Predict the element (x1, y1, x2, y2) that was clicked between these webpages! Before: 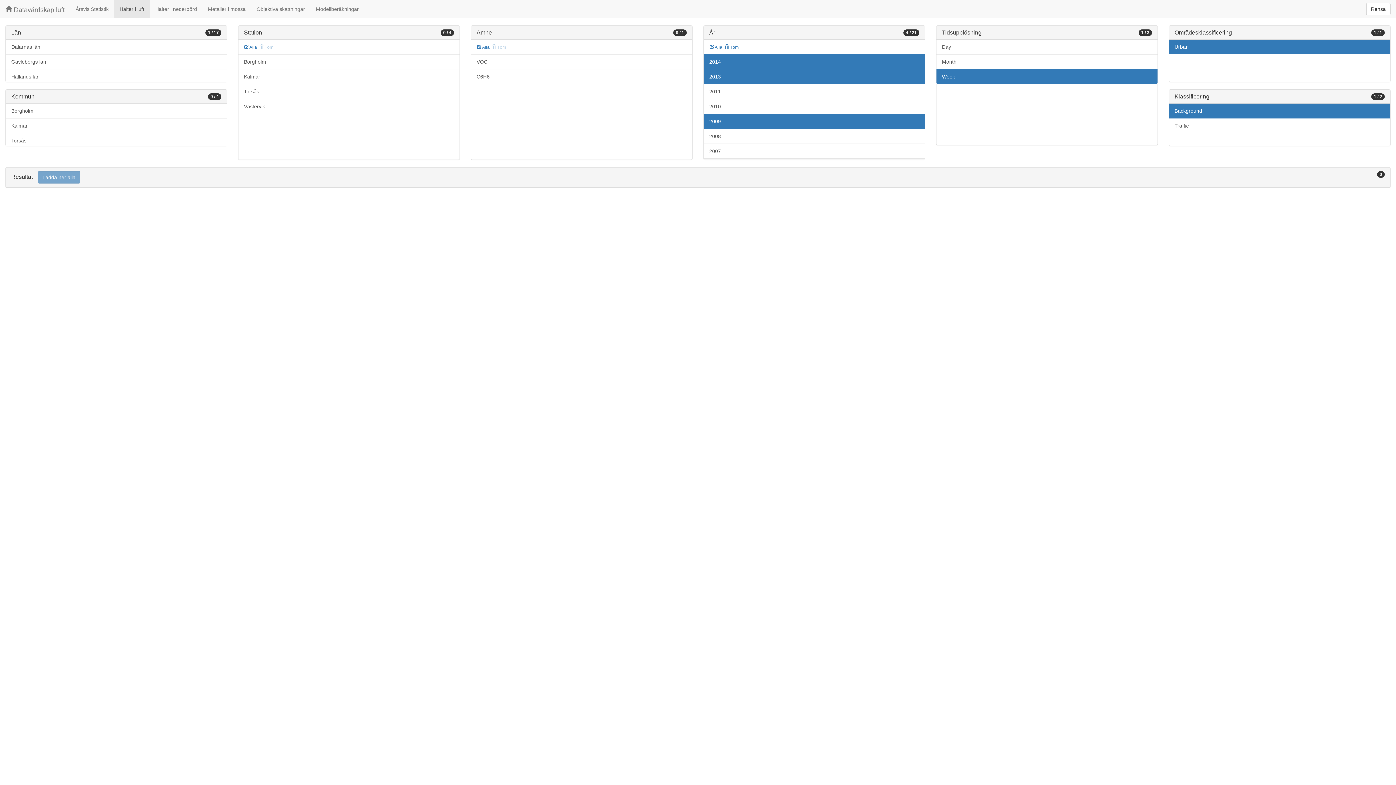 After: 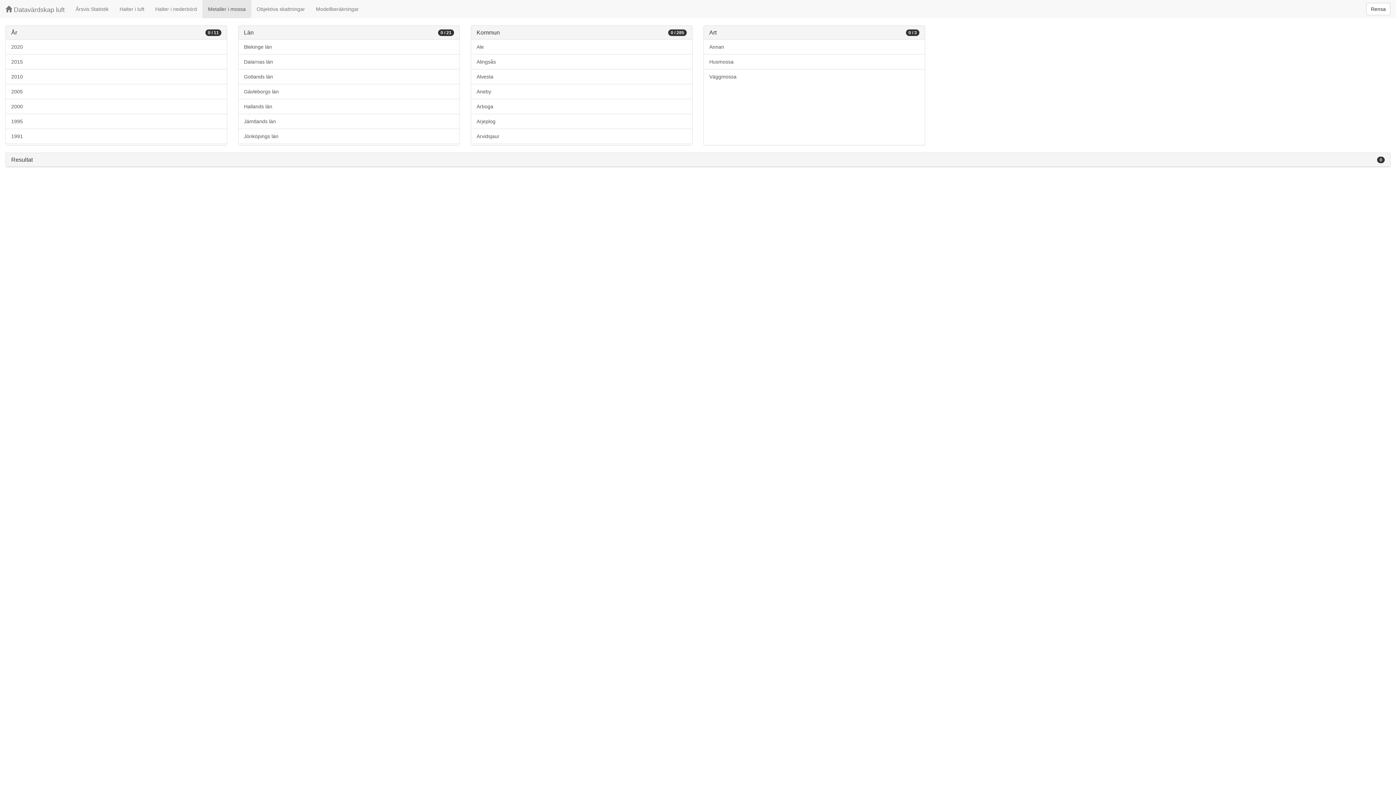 Action: bbox: (202, 0, 251, 18) label: Metaller i mossa